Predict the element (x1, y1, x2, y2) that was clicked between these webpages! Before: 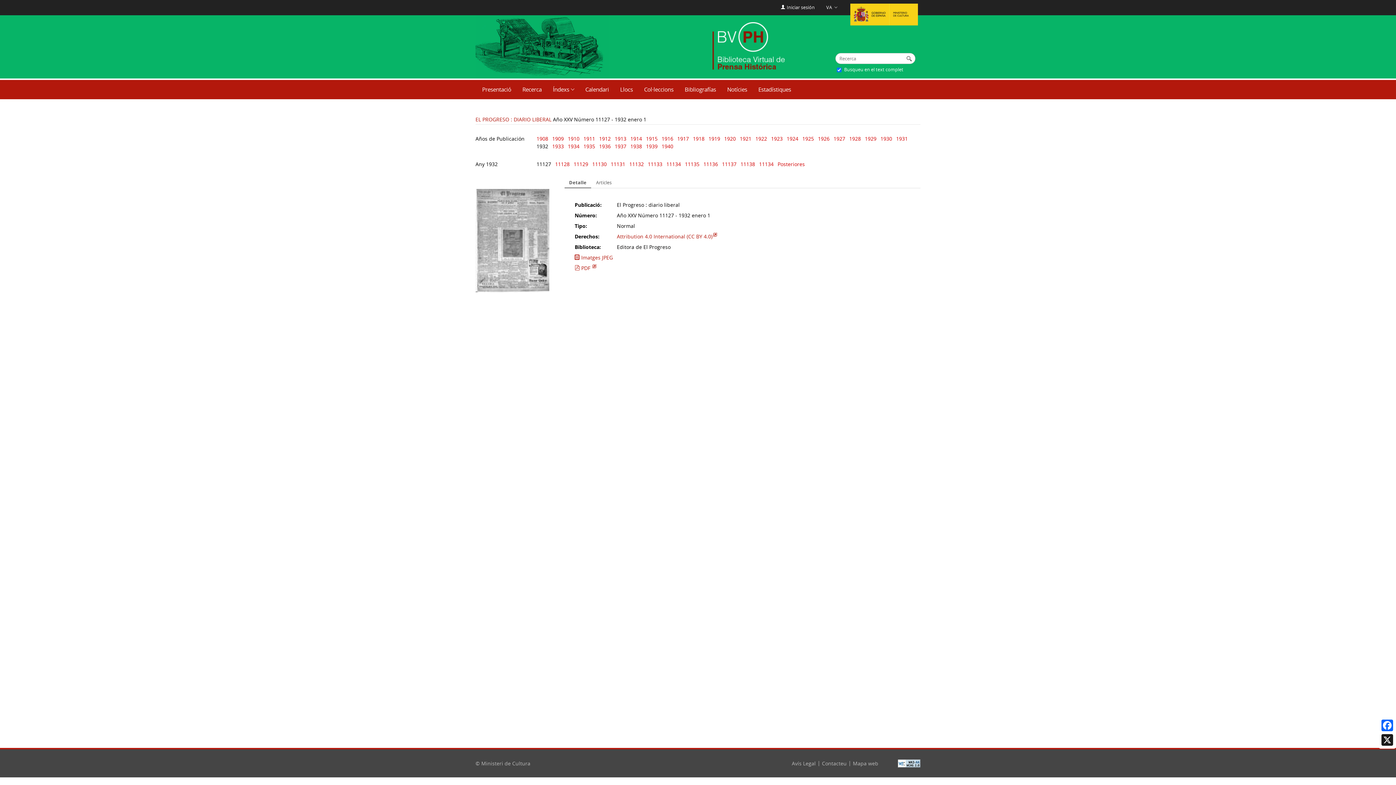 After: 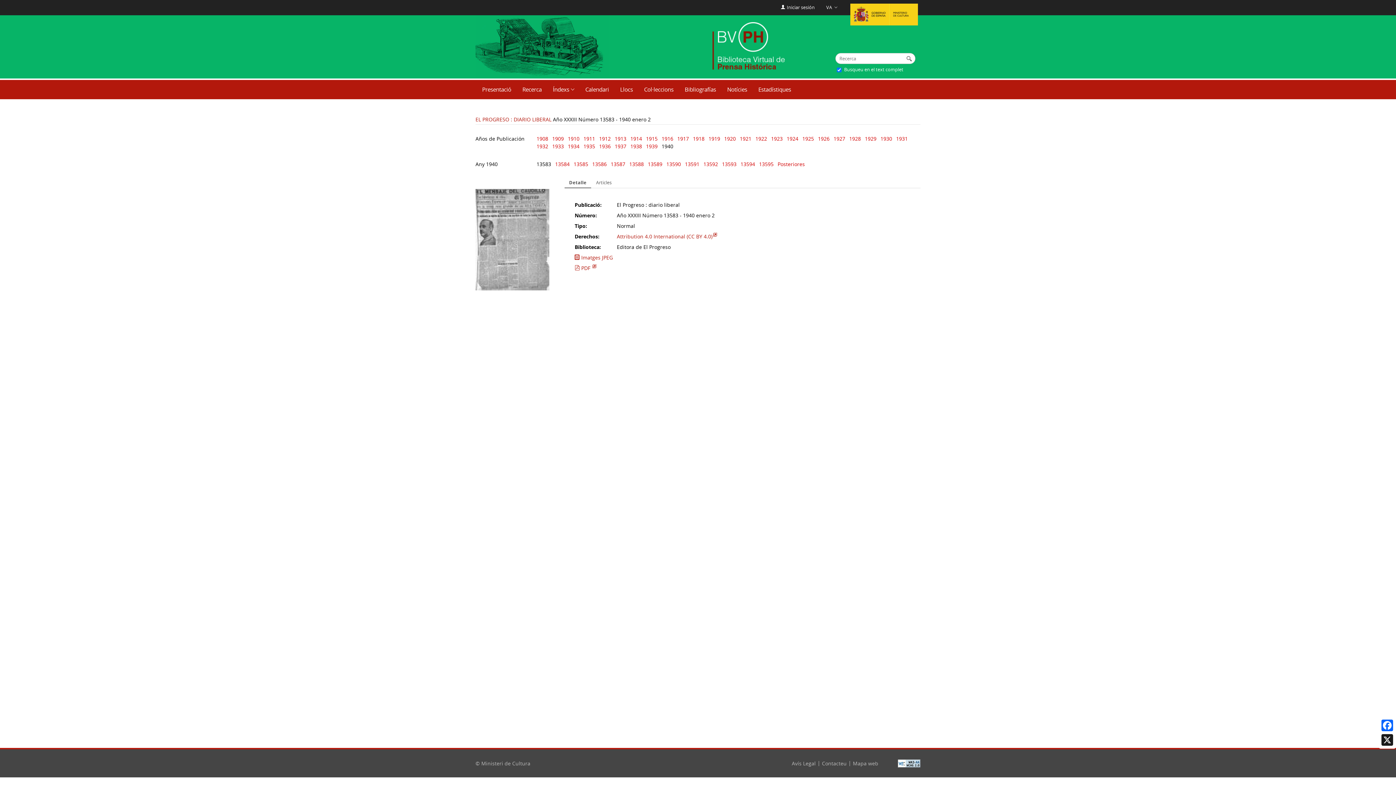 Action: bbox: (661, 142, 673, 149) label: 1940